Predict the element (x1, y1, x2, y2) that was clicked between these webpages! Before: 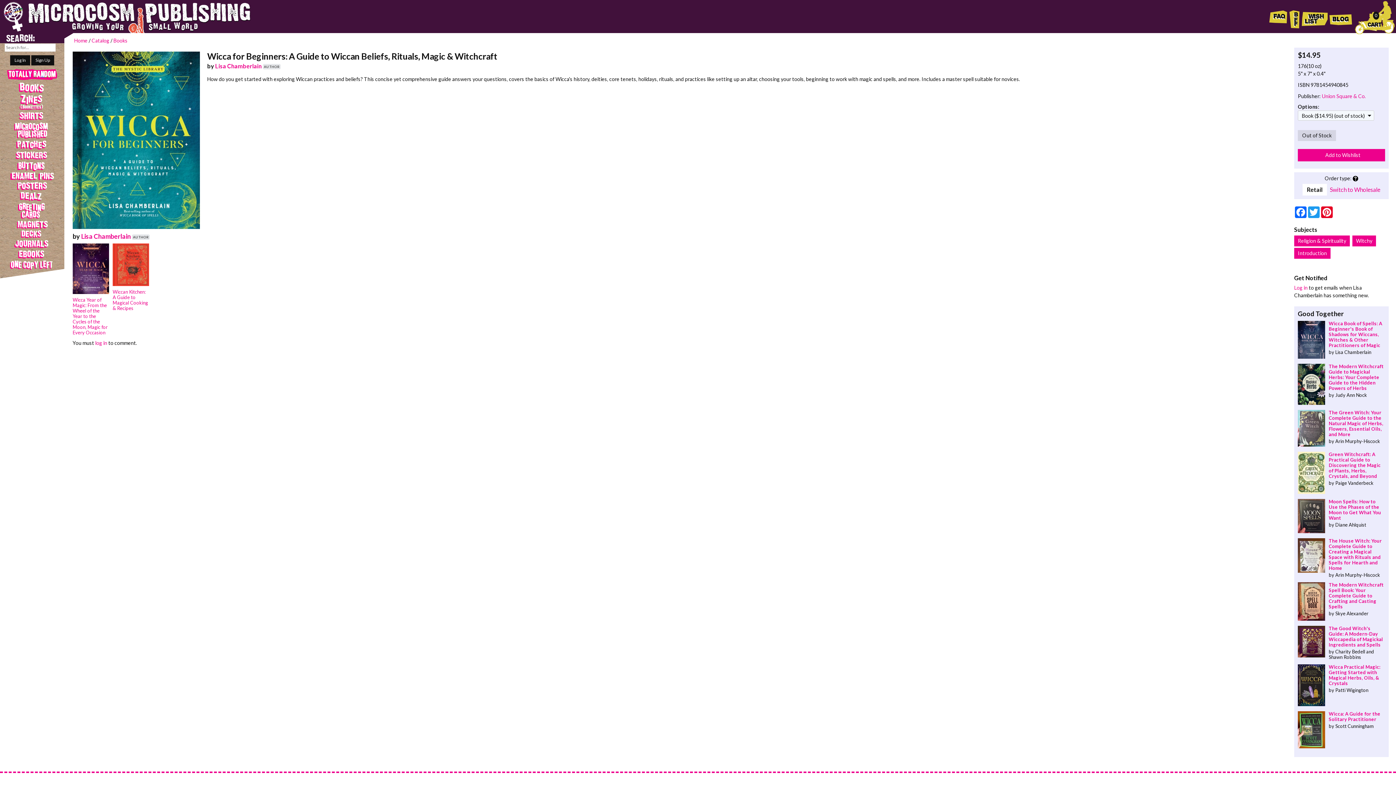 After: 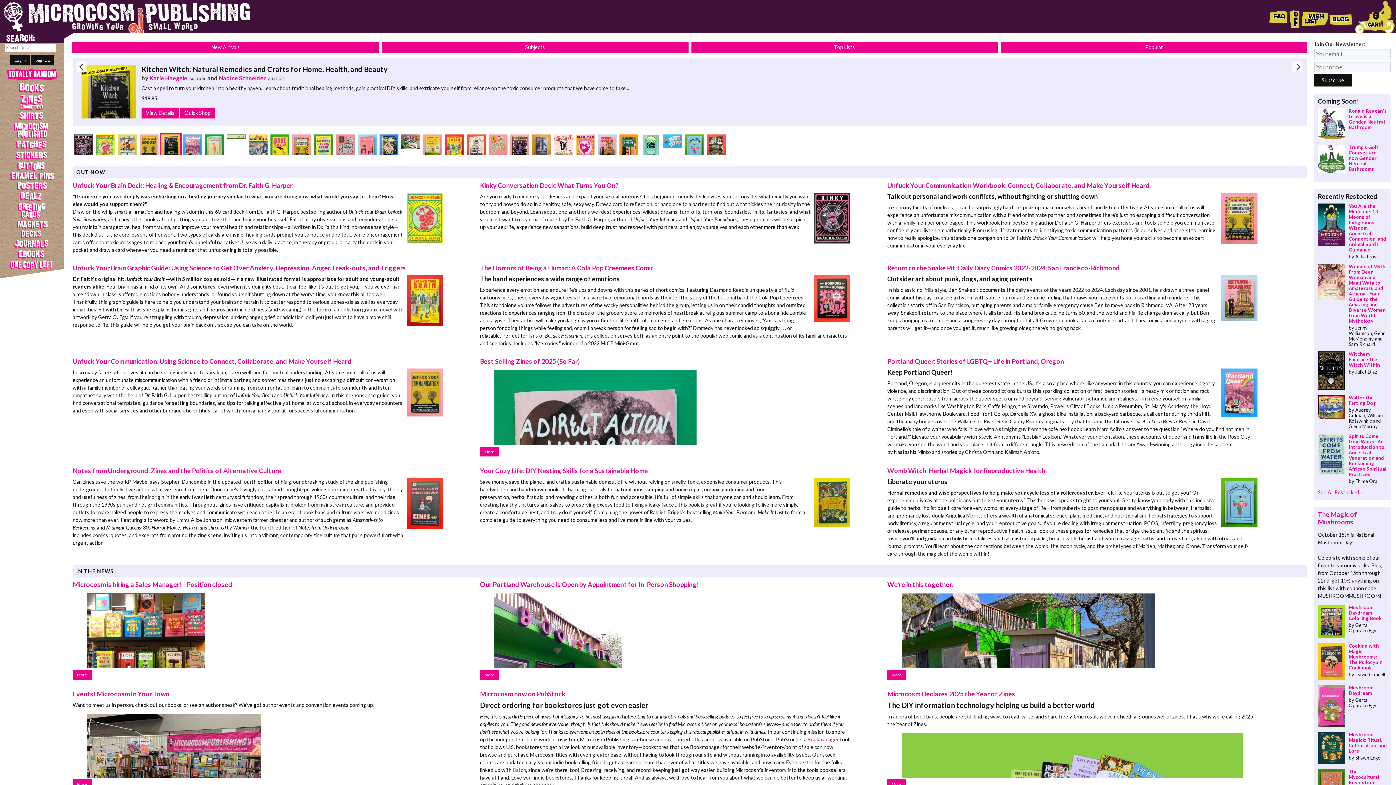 Action: label: back to Microcosm Publishing homepage bbox: (0, 0, 232, 33)